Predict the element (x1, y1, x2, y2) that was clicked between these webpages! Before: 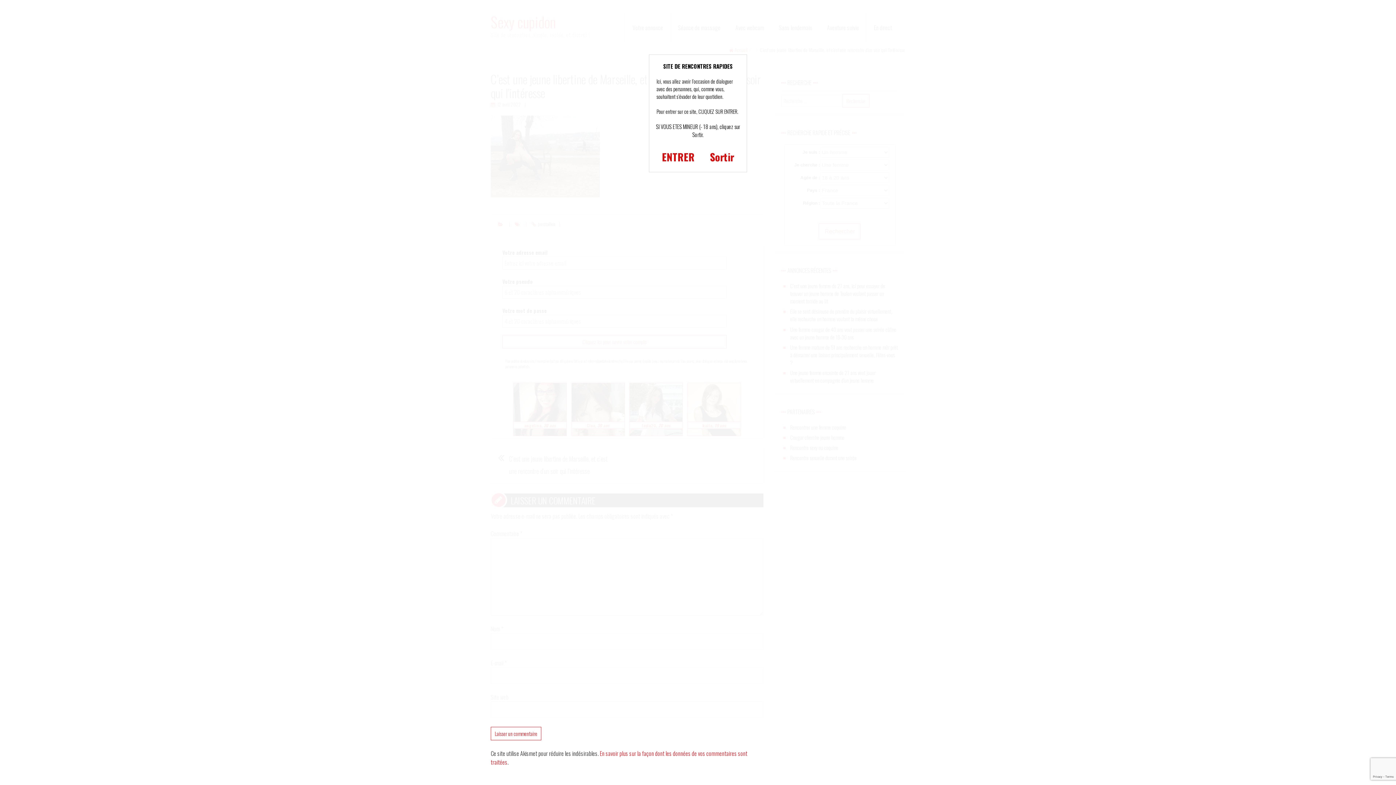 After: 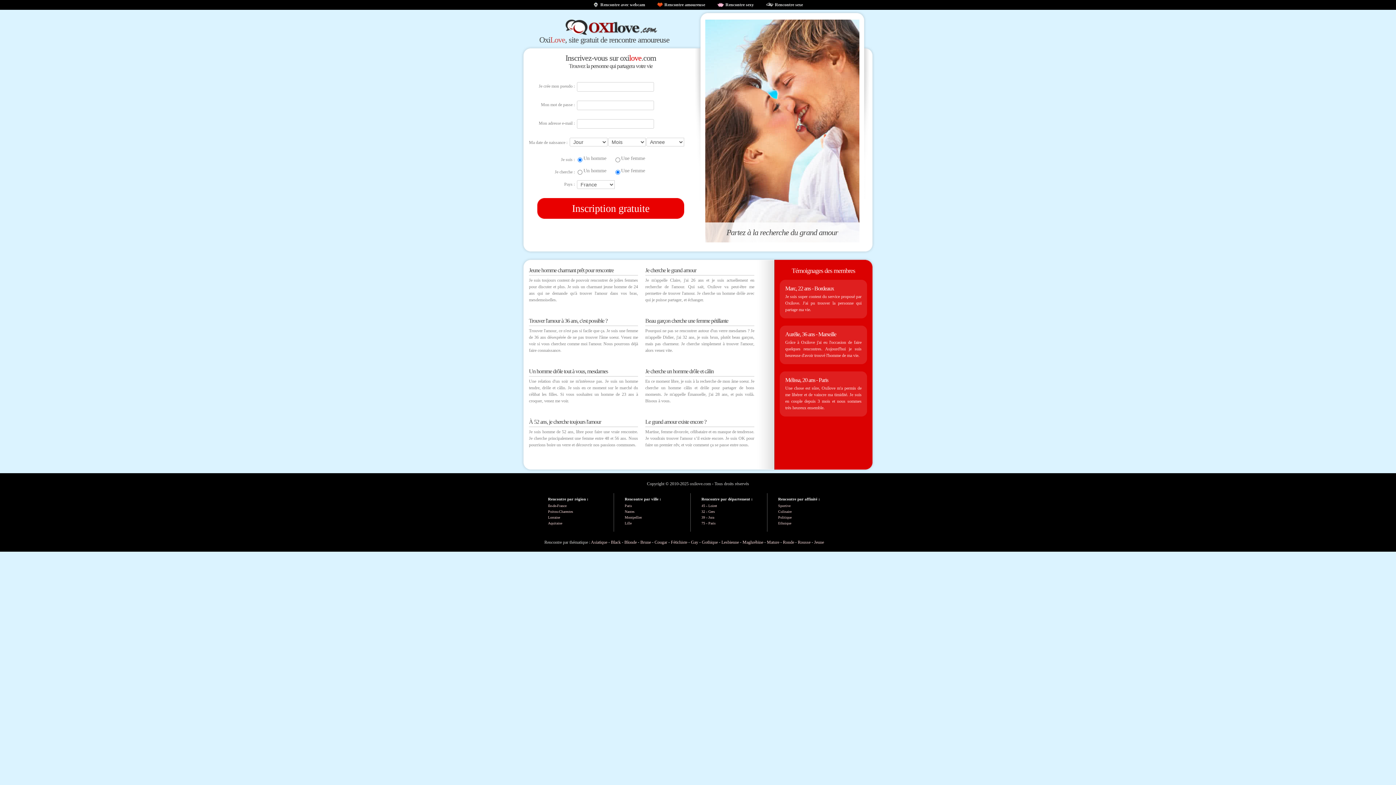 Action: label: Sortir bbox: (710, 149, 734, 164)